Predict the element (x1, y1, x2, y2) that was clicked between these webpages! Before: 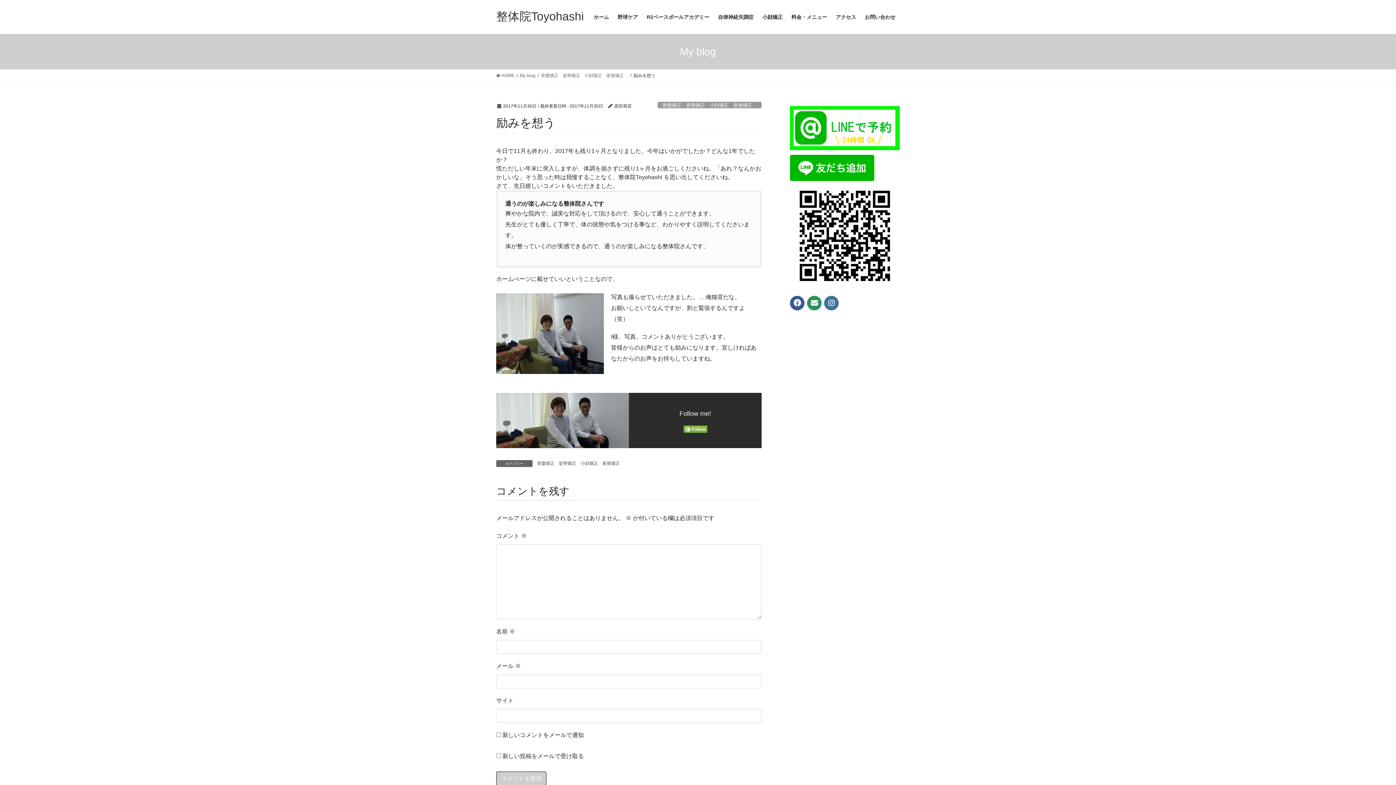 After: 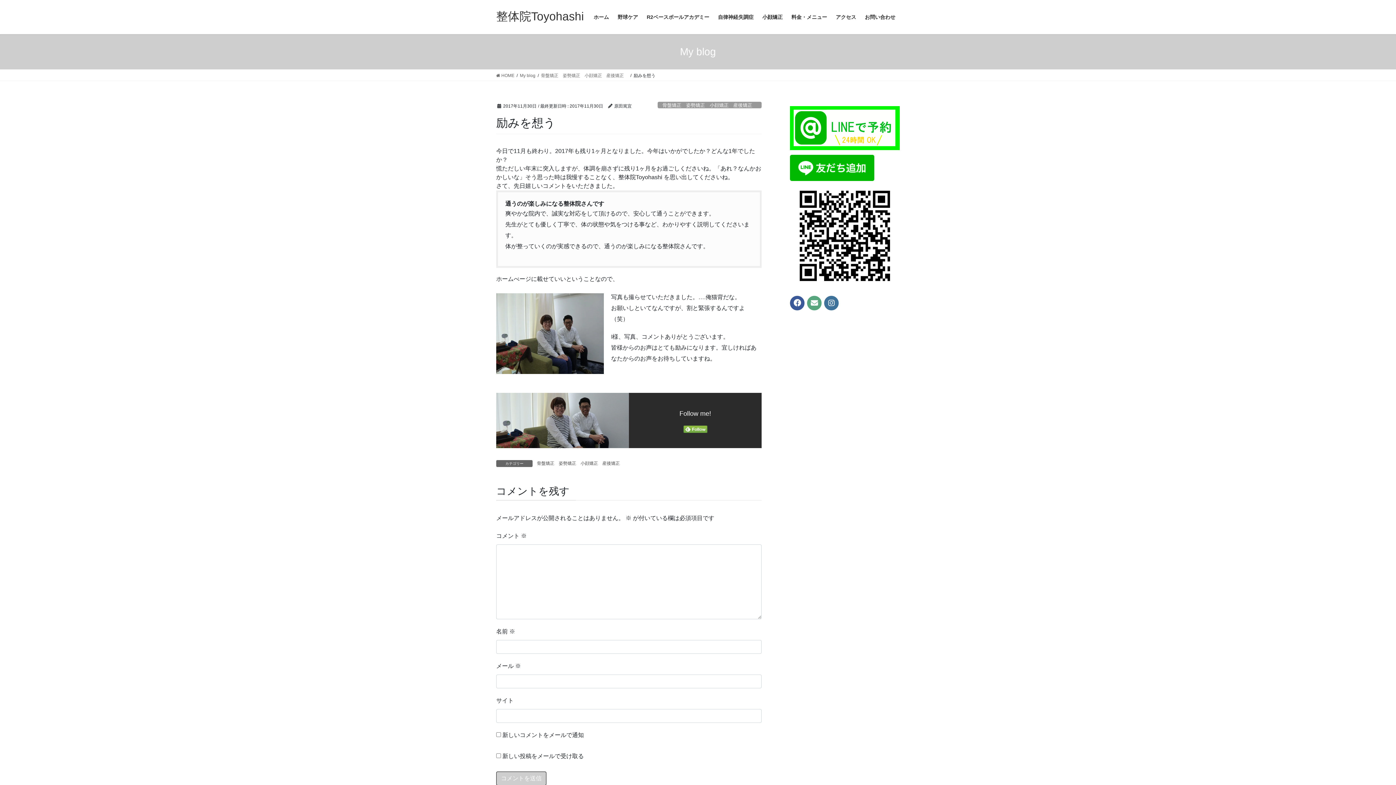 Action: bbox: (807, 295, 821, 310)